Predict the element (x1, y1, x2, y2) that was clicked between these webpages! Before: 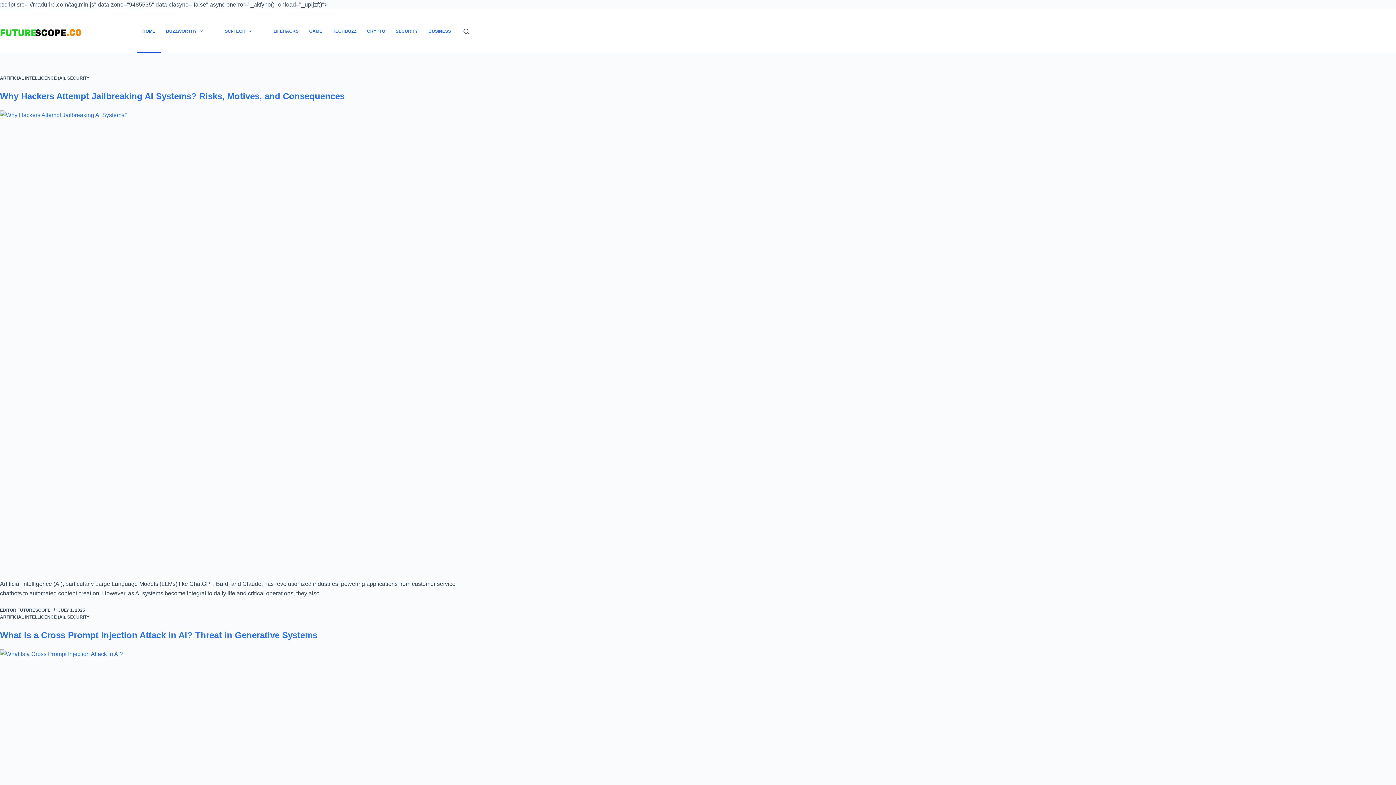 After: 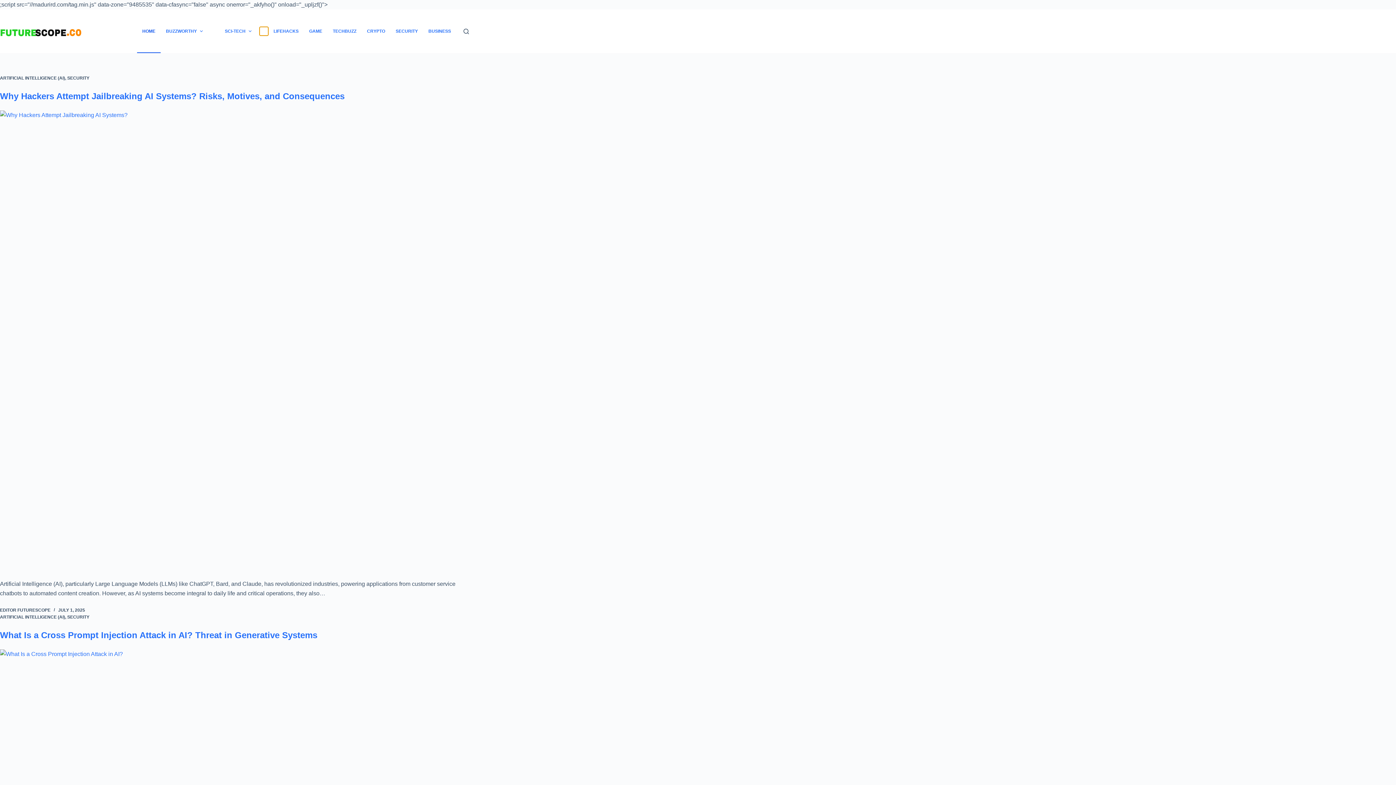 Action: label: Expand dropdown menu bbox: (259, 26, 268, 35)